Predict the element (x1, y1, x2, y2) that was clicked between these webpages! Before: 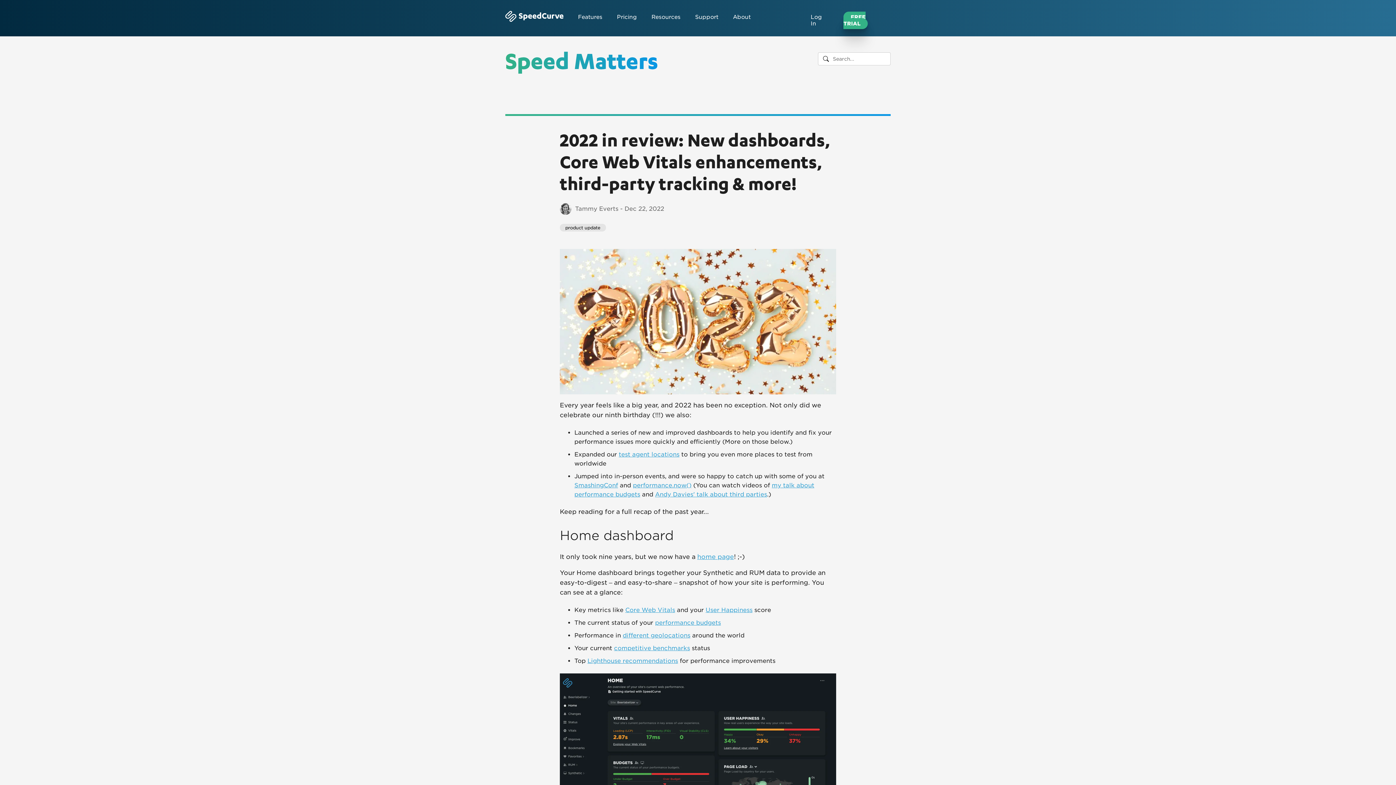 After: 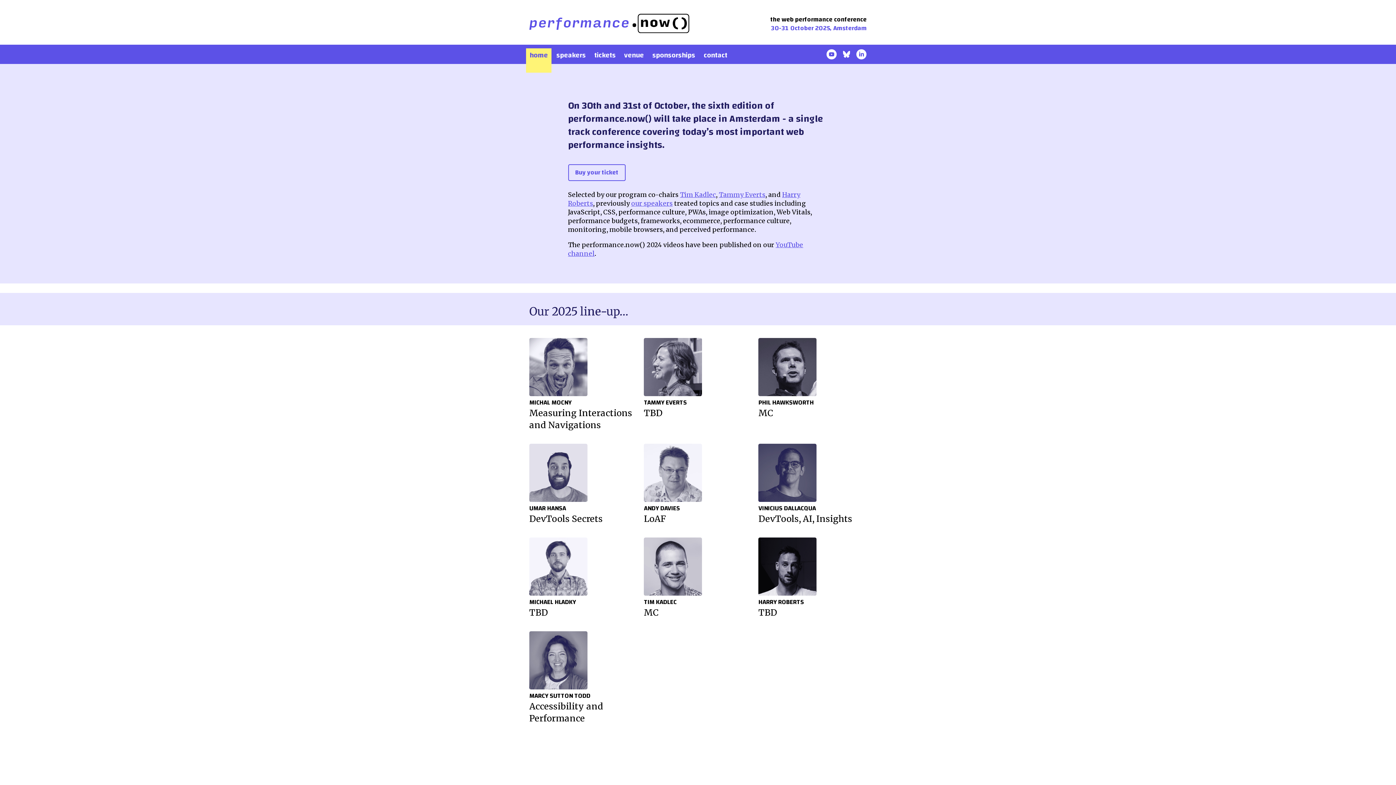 Action: bbox: (633, 482, 691, 489) label: performance.now()